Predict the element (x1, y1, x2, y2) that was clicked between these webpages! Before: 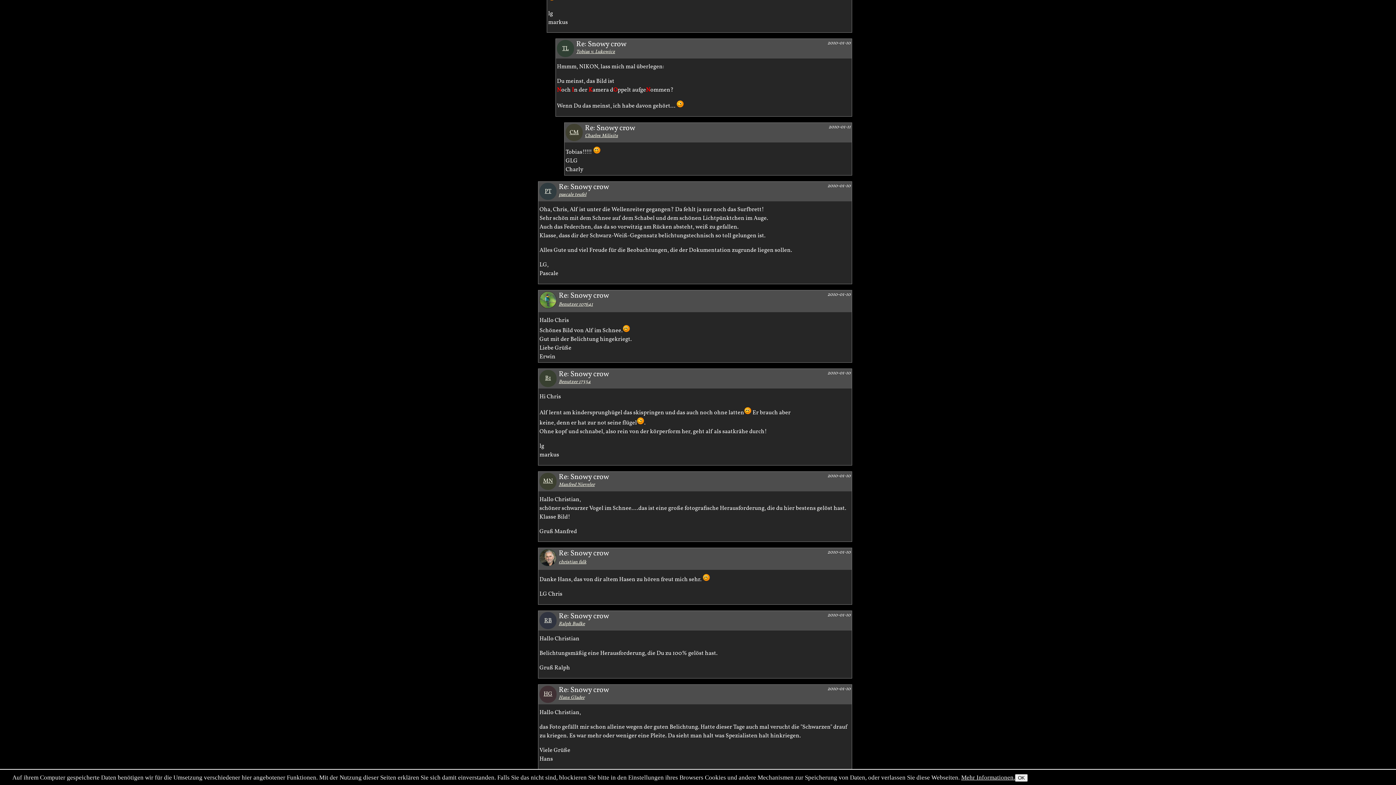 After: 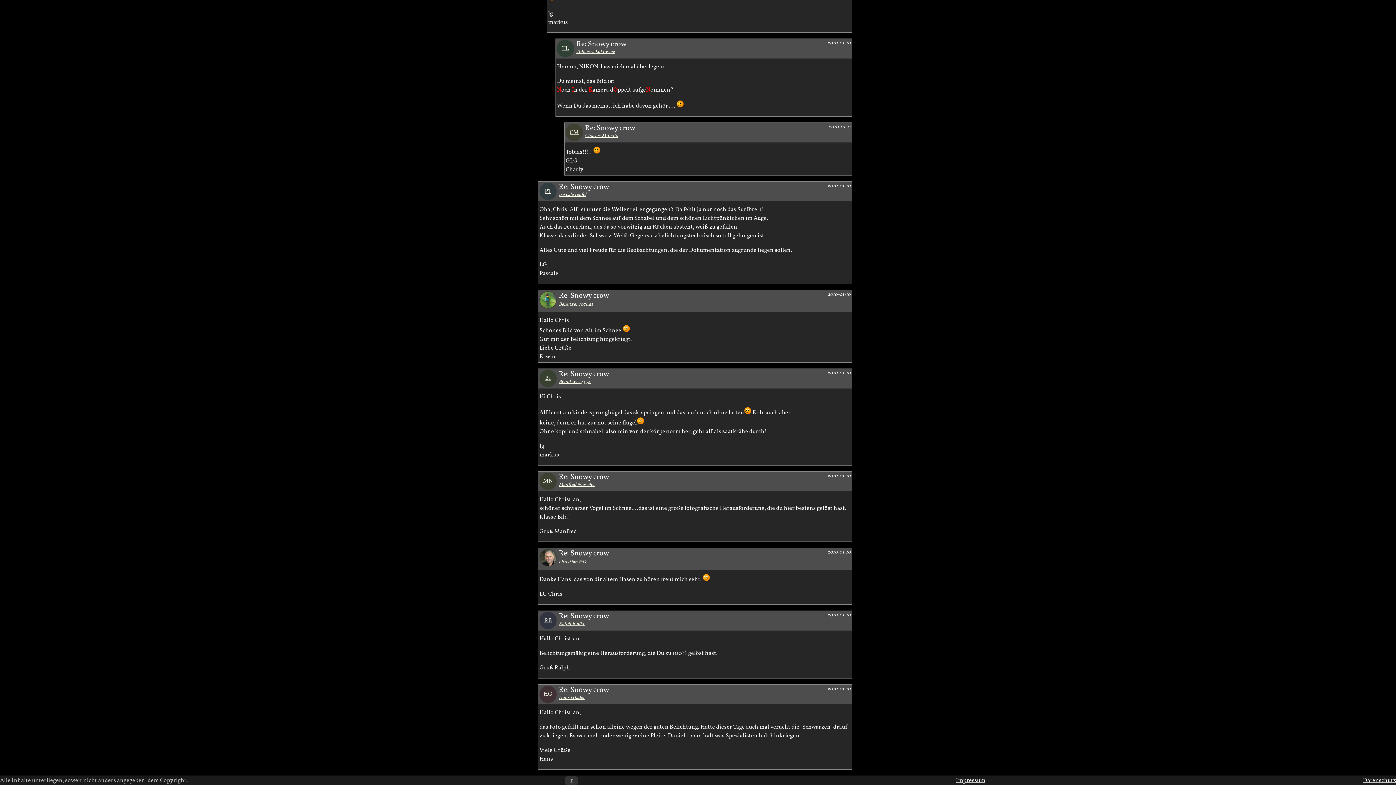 Action: bbox: (1015, 774, 1028, 782) label: OK